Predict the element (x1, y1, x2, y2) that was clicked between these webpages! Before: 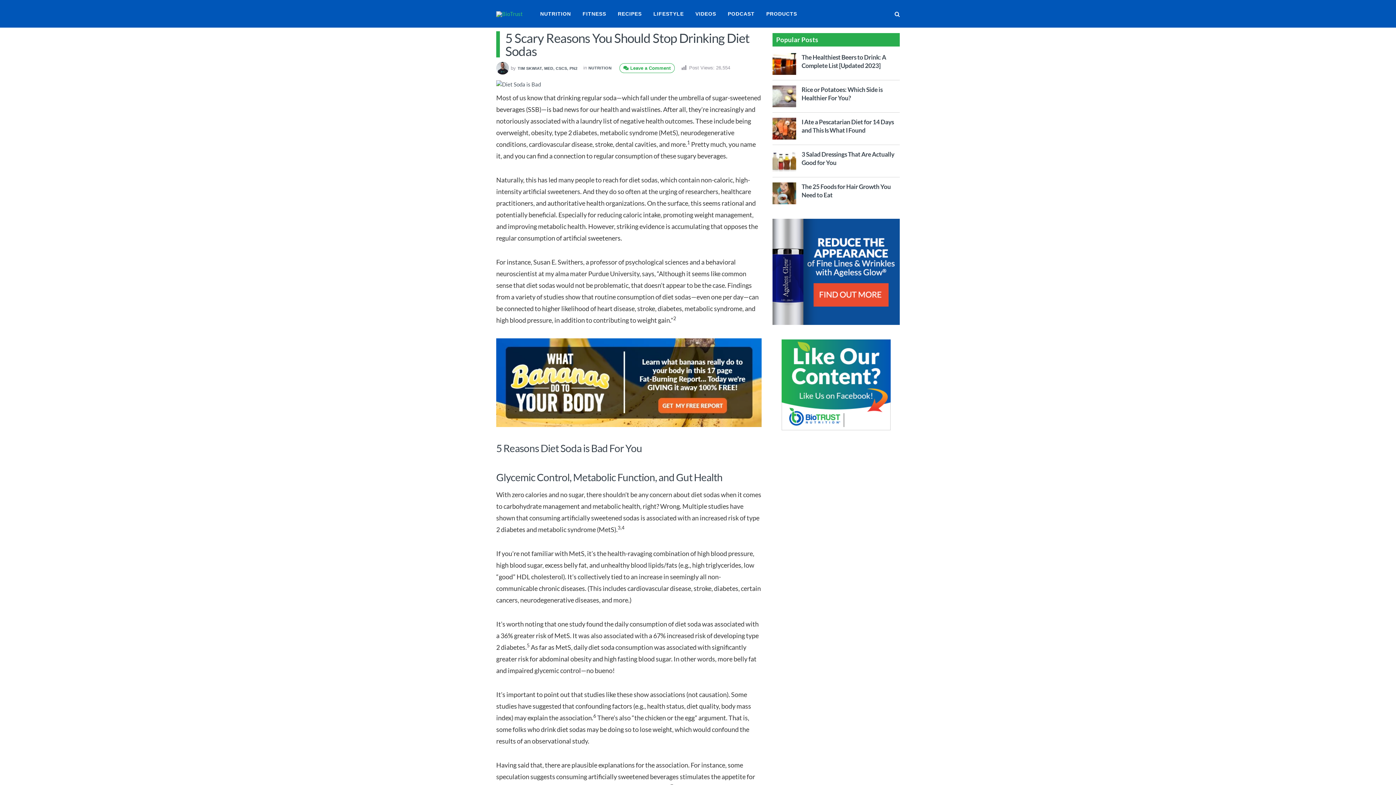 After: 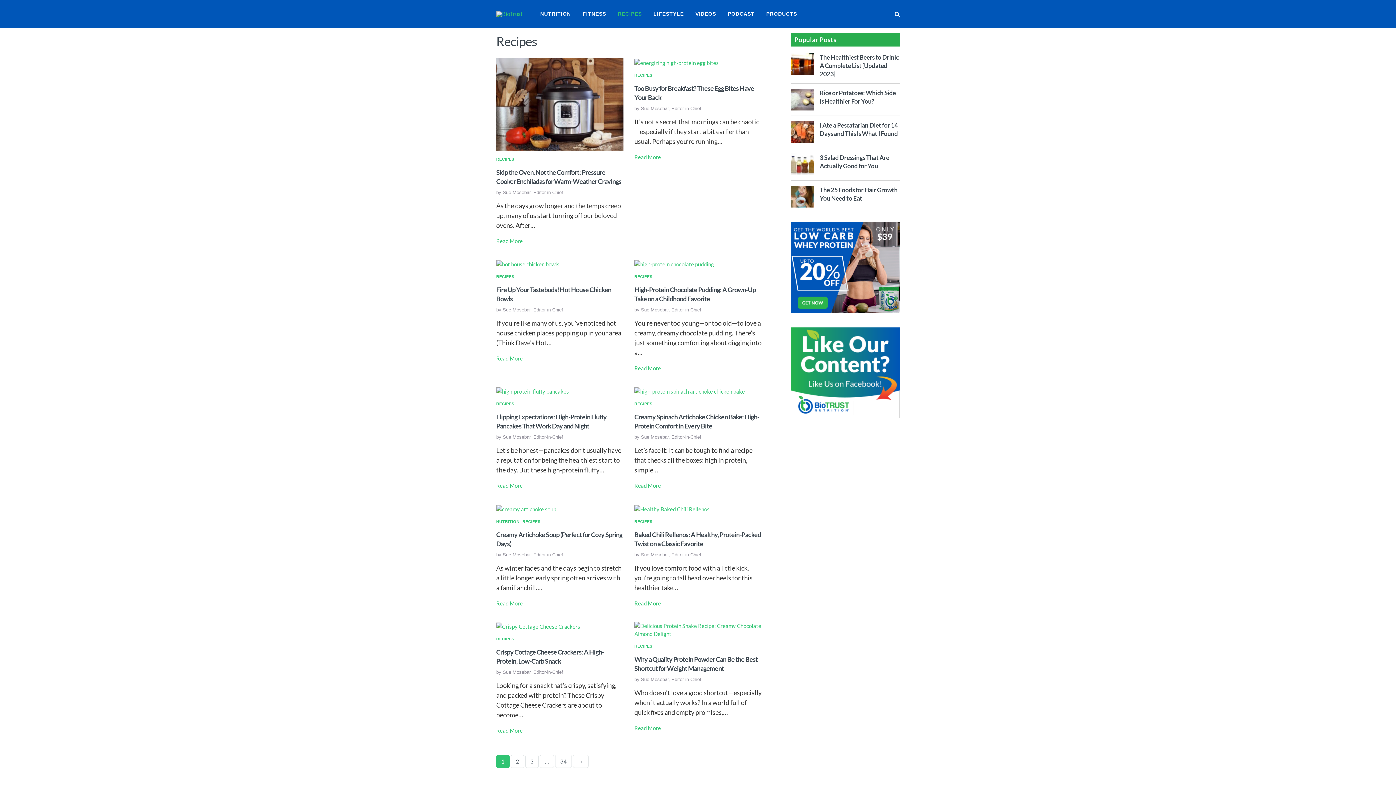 Action: label: RECIPES bbox: (612, 0, 647, 27)